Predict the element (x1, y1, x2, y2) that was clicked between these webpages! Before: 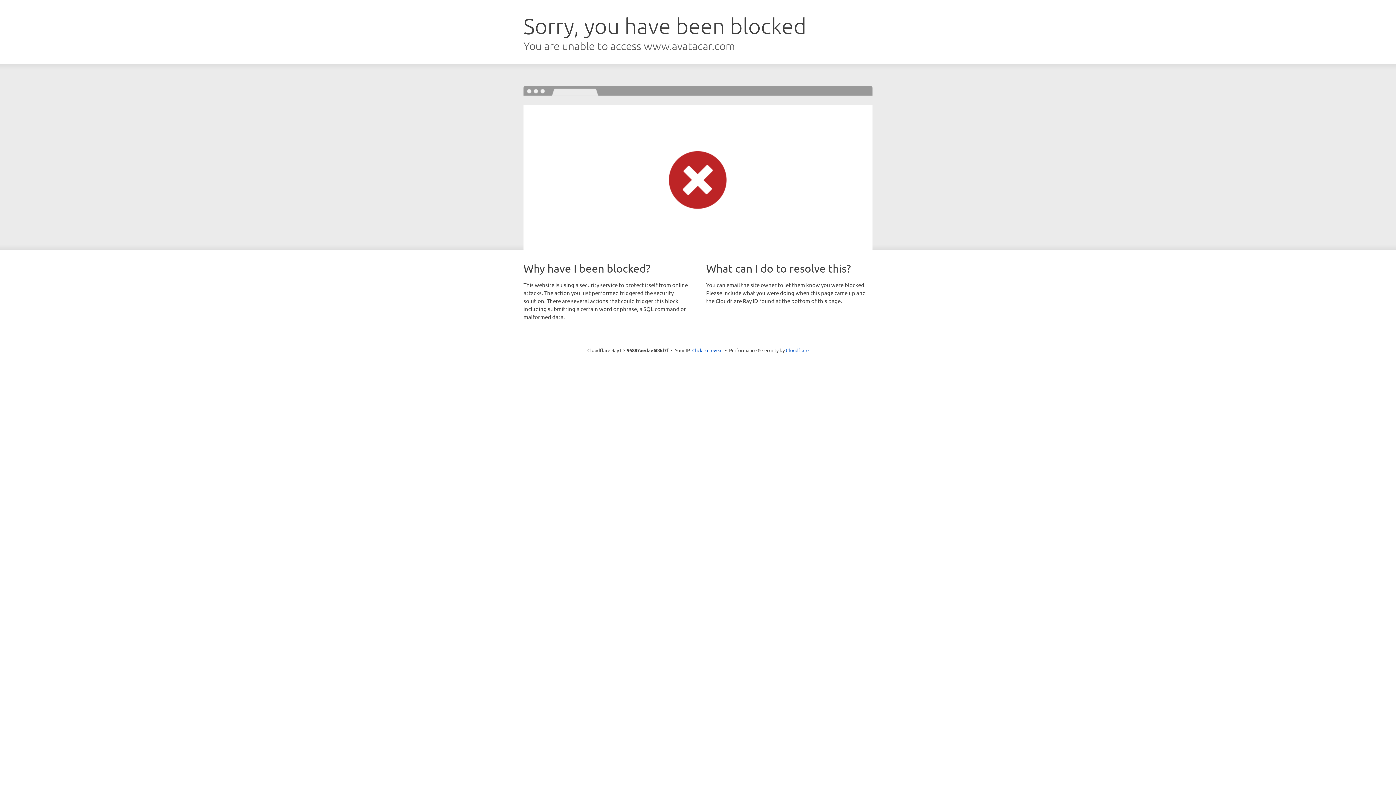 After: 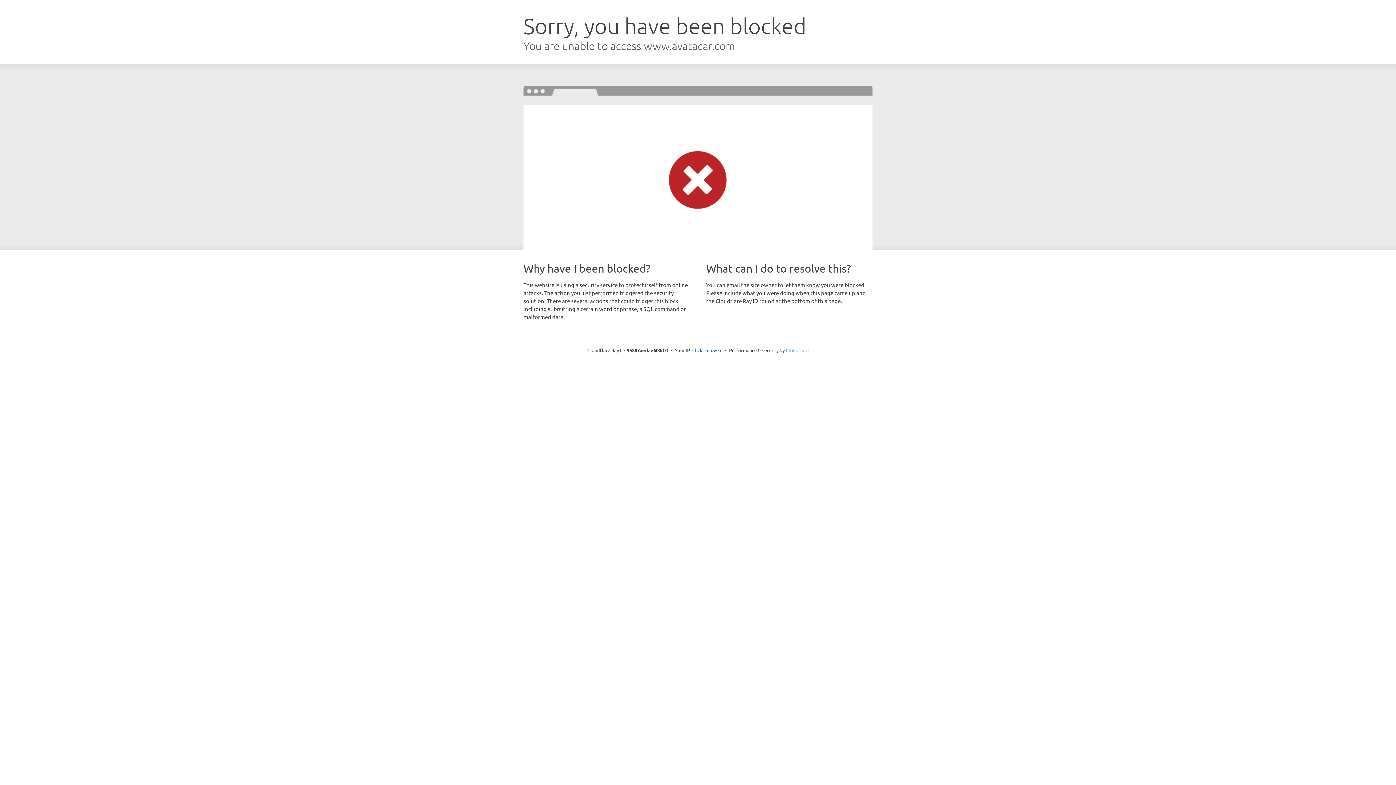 Action: bbox: (786, 347, 808, 353) label: Cloudflare